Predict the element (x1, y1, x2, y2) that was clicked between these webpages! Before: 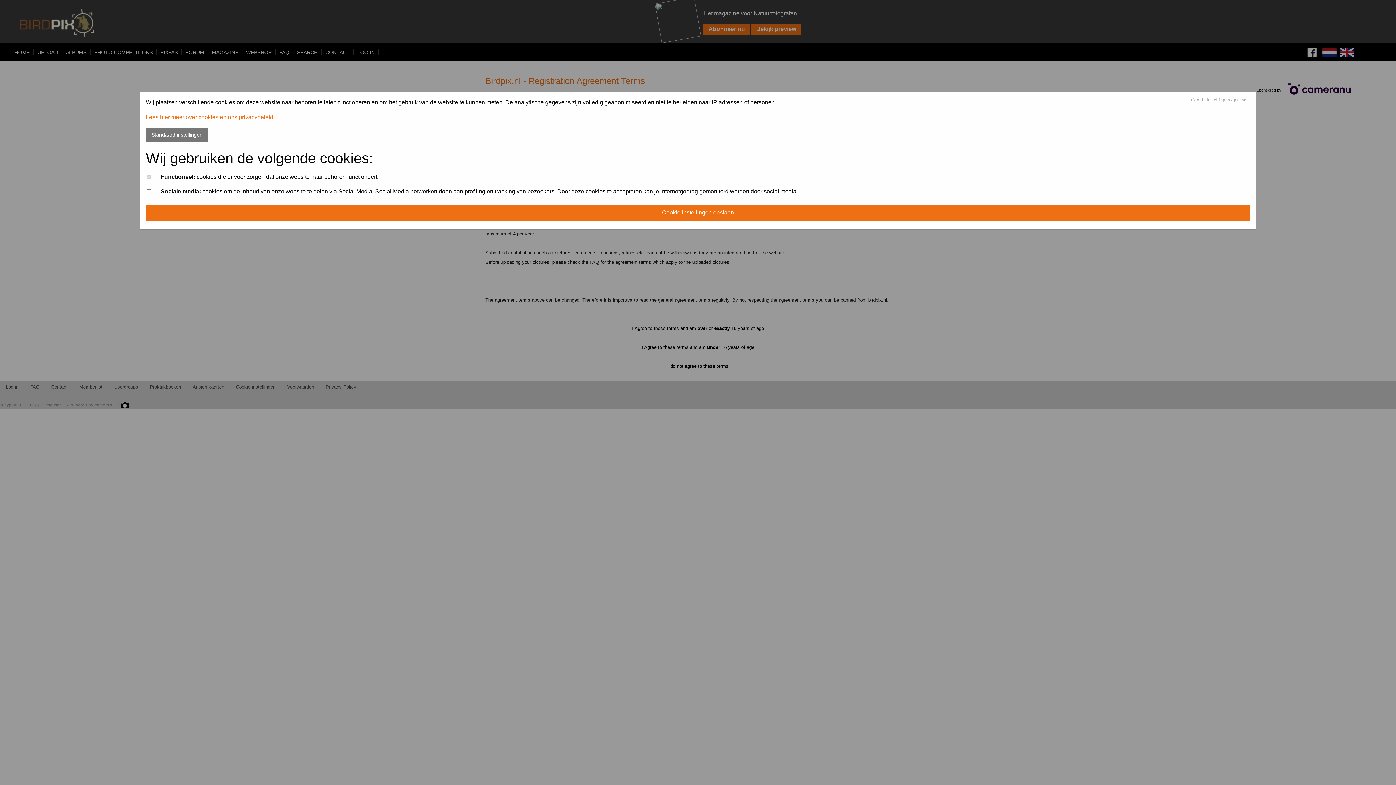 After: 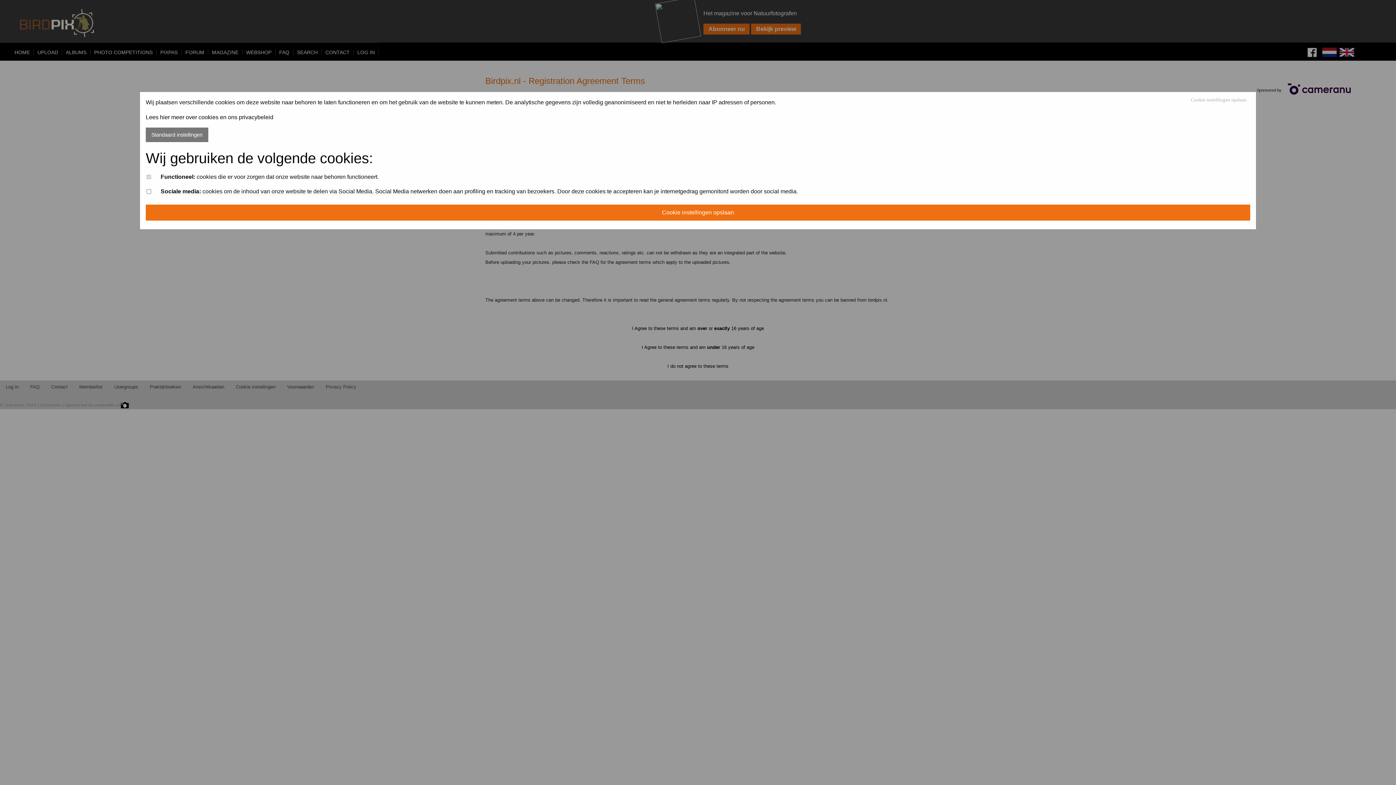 Action: bbox: (145, 114, 273, 120) label: Lees hier meer over cookies en ons privacybeleid